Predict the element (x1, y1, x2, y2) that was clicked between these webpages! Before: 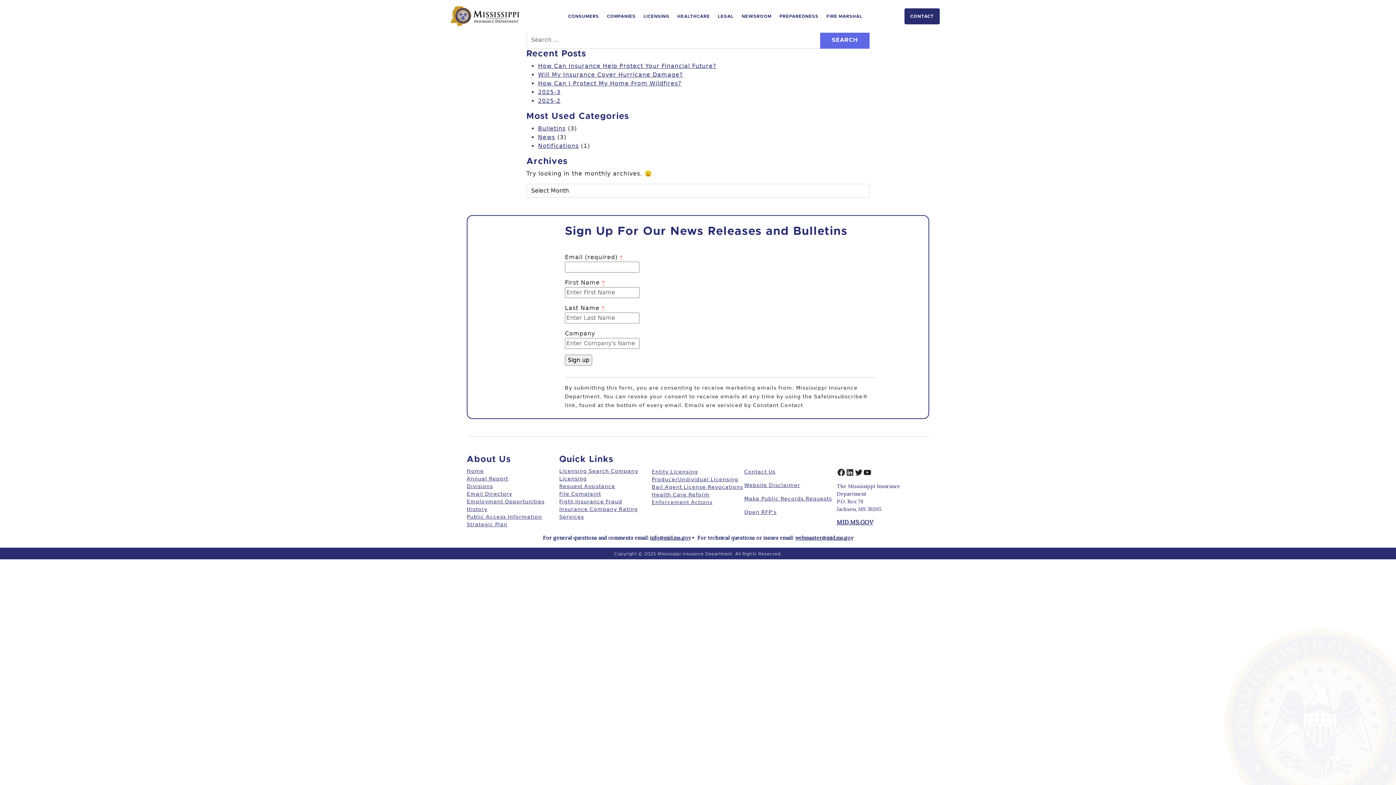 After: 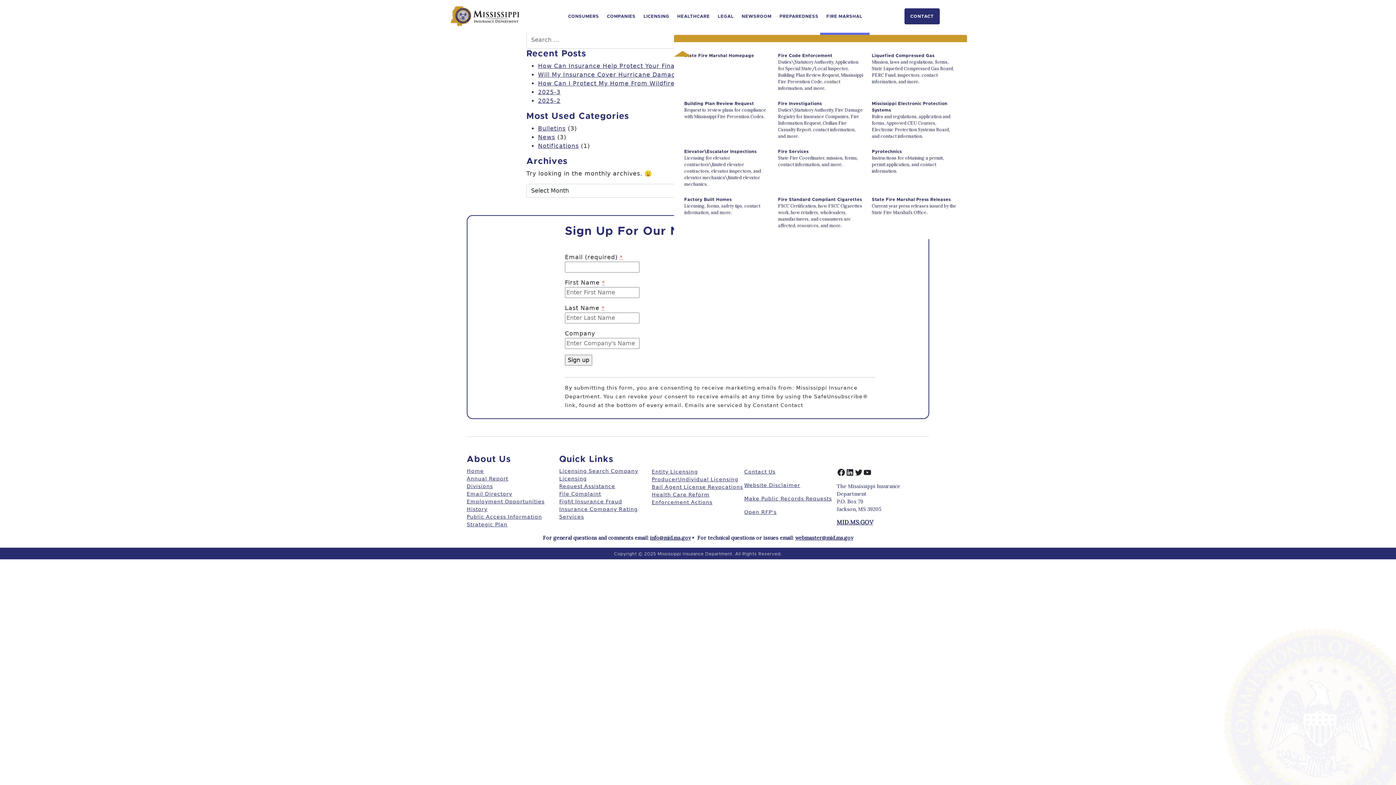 Action: label: FIRE MARSHAL bbox: (820, 7, 864, 25)